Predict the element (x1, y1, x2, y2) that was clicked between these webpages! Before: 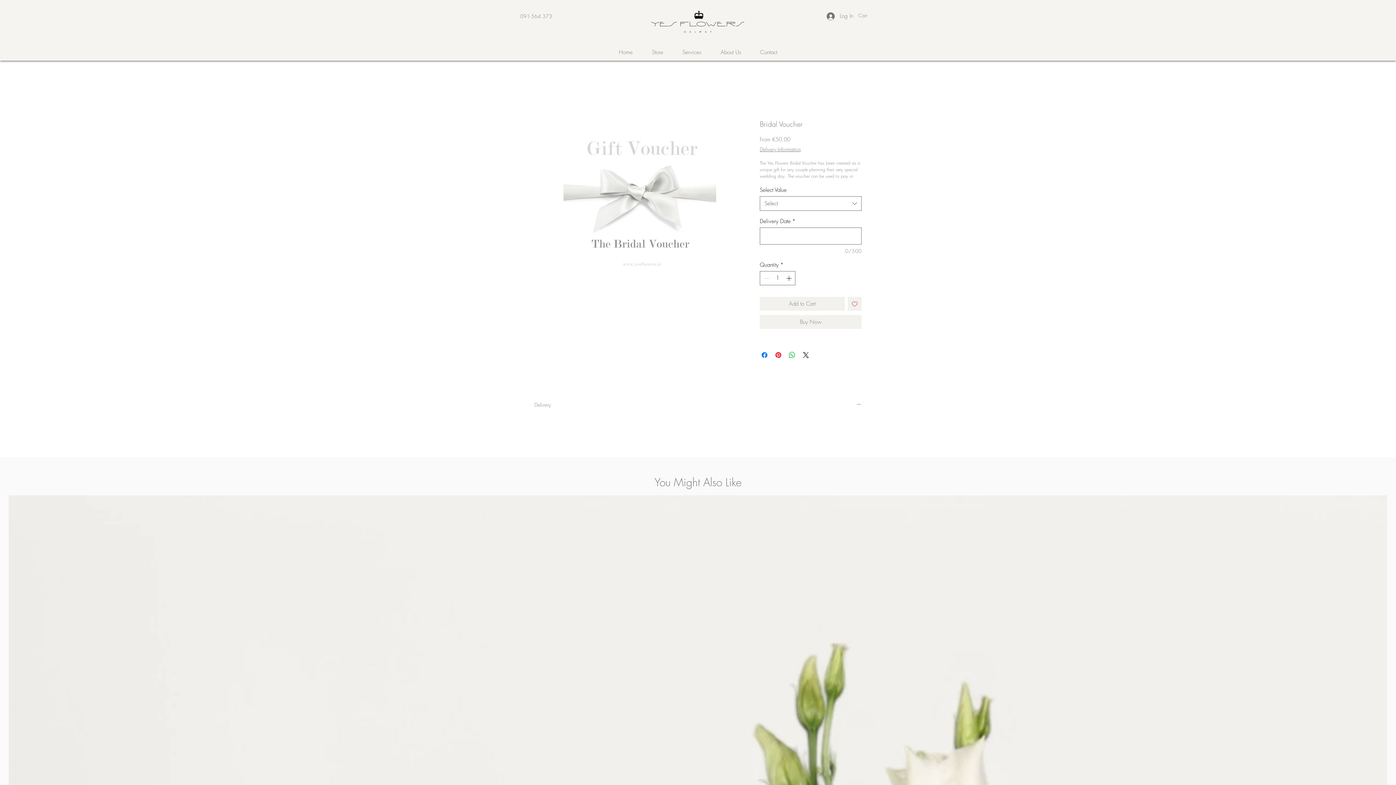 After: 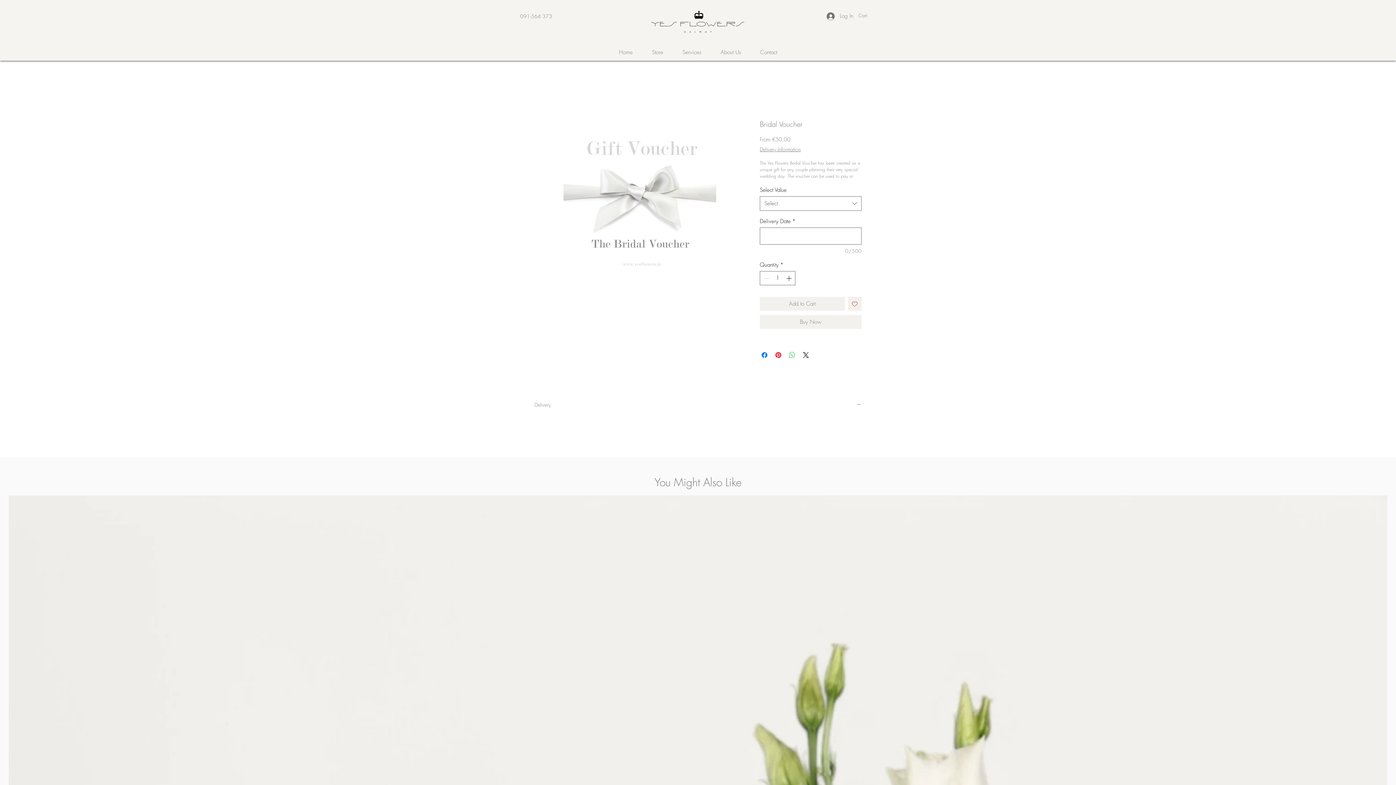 Action: bbox: (788, 350, 796, 359) label: Share on WhatsApp